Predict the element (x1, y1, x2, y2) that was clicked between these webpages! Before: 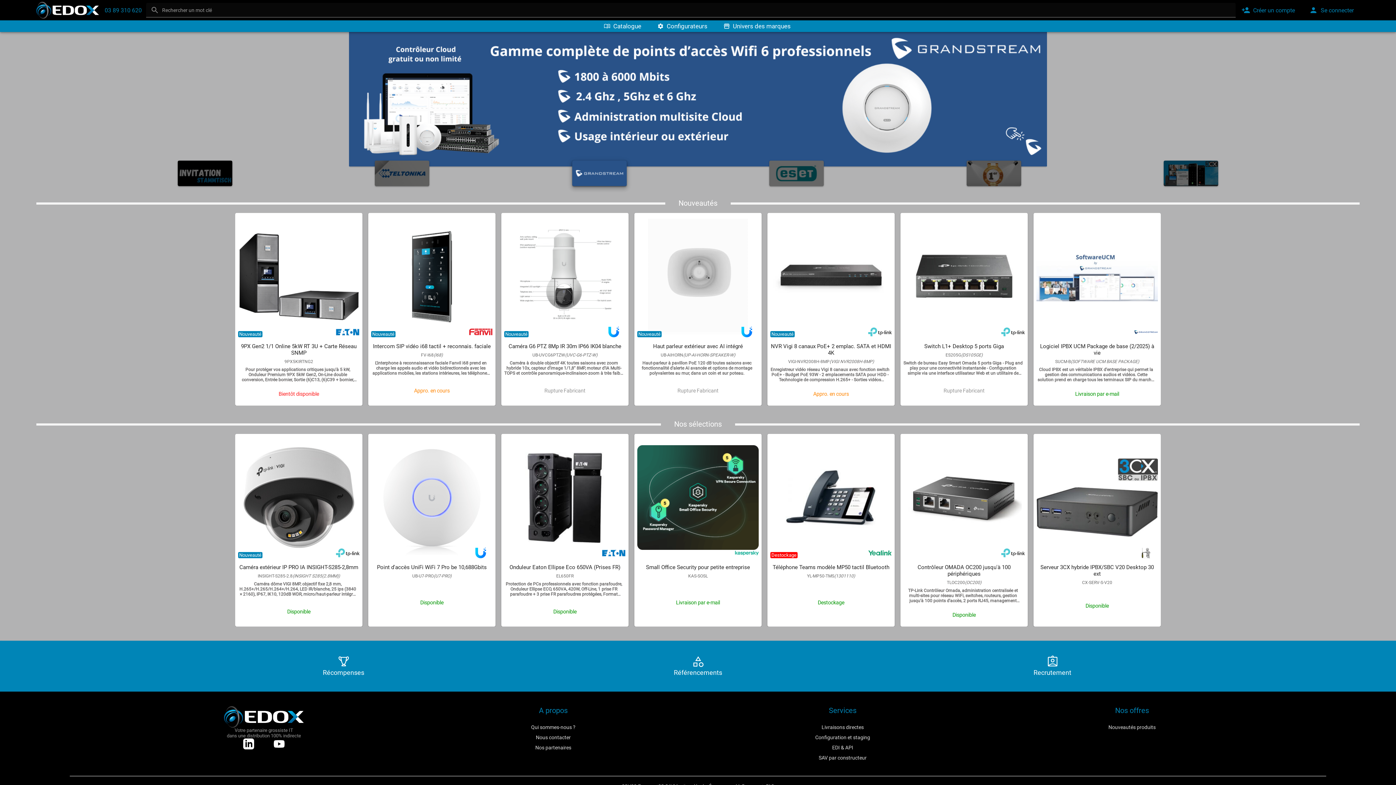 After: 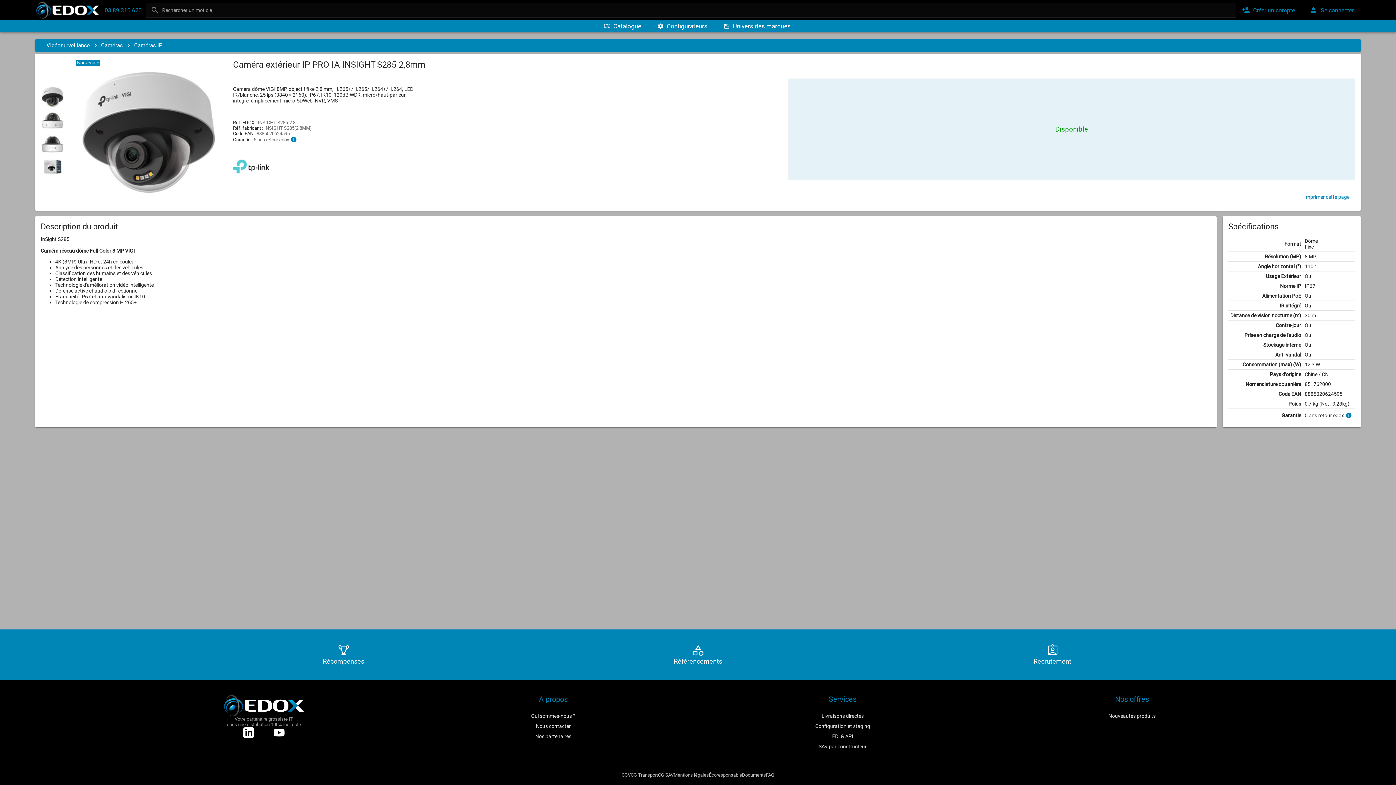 Action: bbox: (238, 429, 359, 436) label: Caméra extérieur IP PRO IA INSIGHT-S285-2,8mm